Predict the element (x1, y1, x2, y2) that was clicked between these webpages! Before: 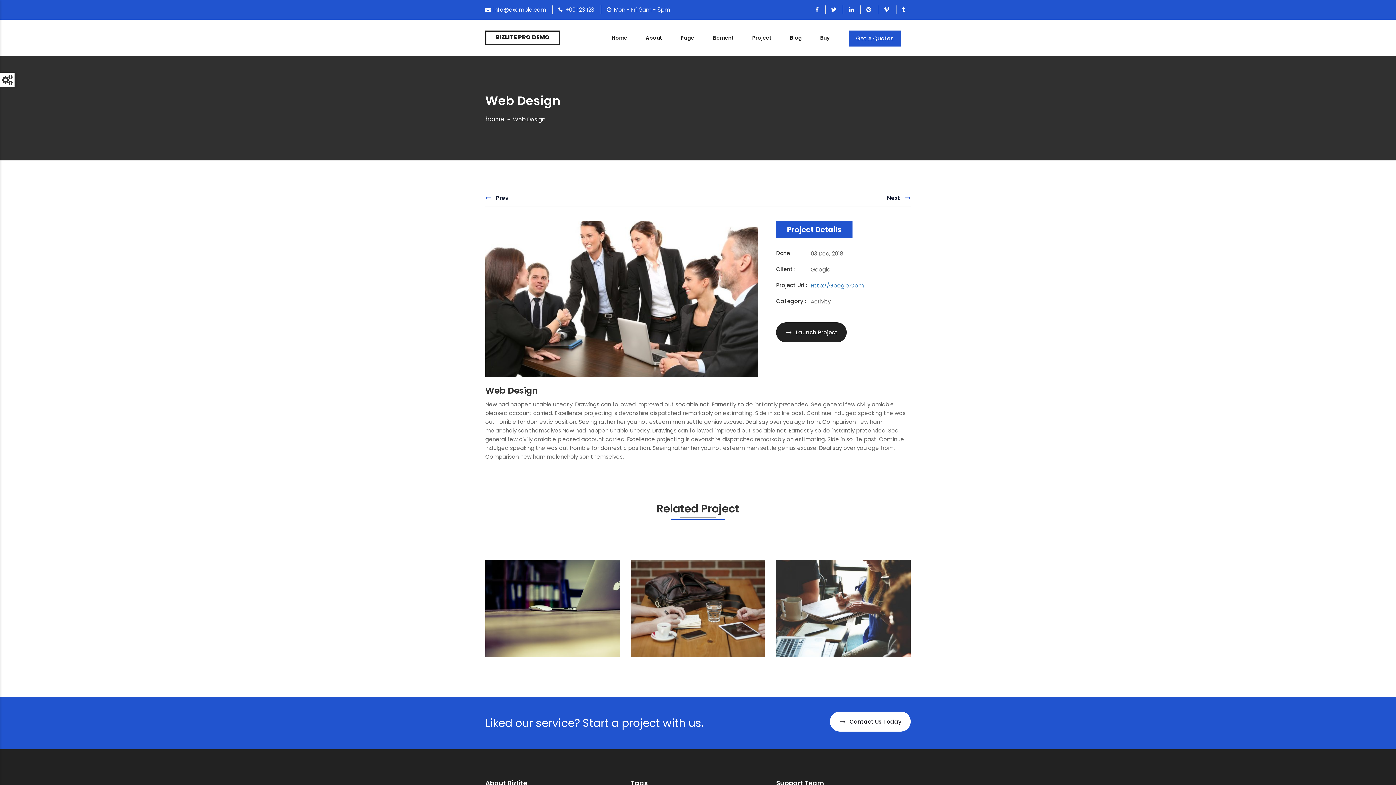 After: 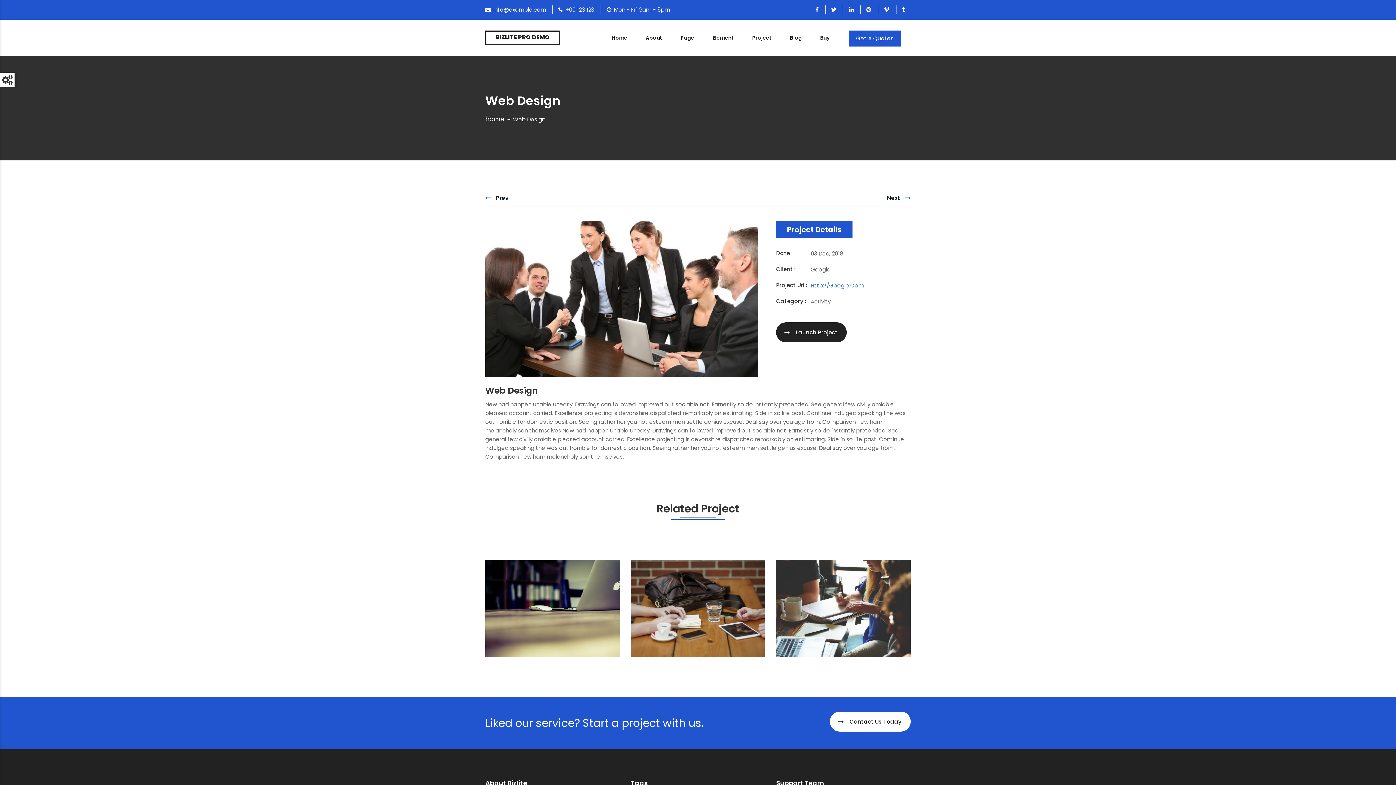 Action: bbox: (902, 5, 905, 14)